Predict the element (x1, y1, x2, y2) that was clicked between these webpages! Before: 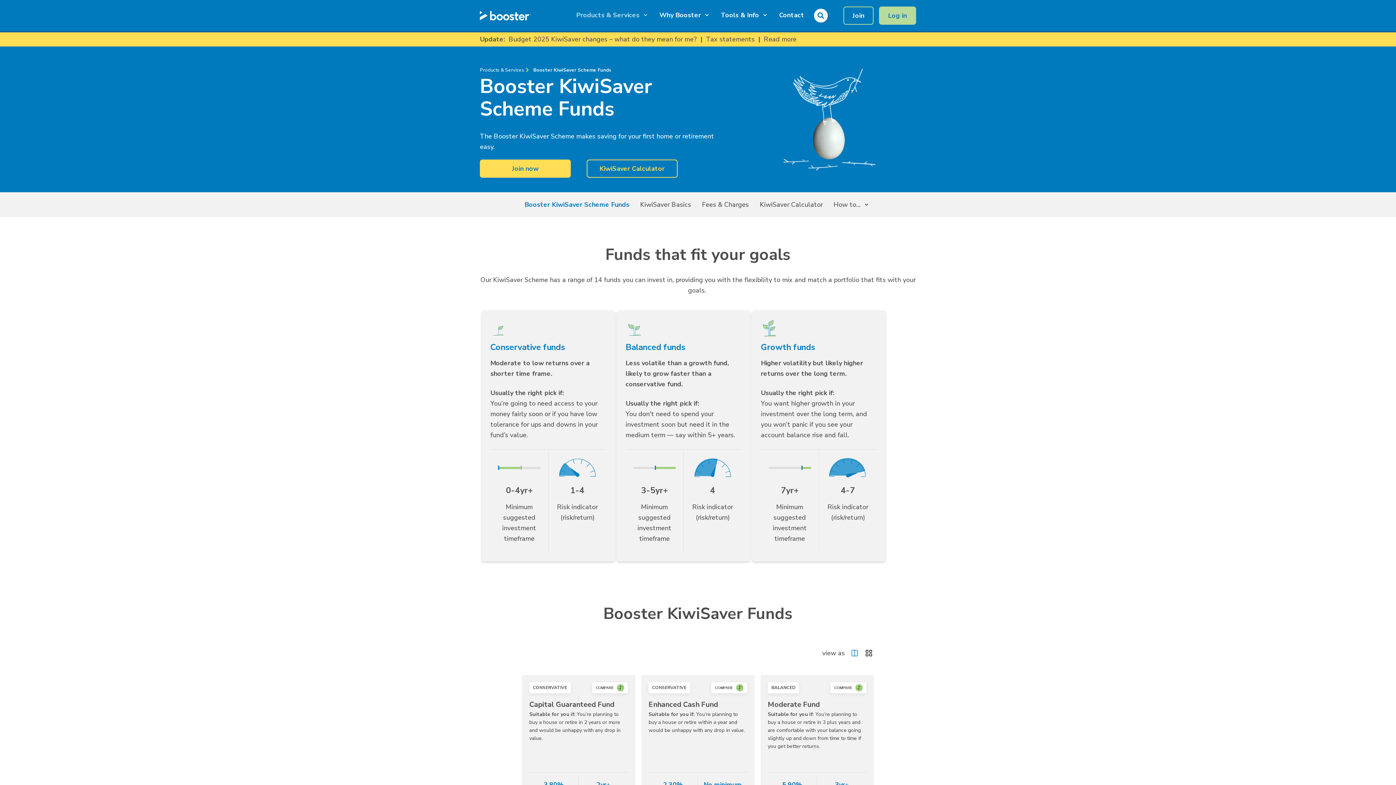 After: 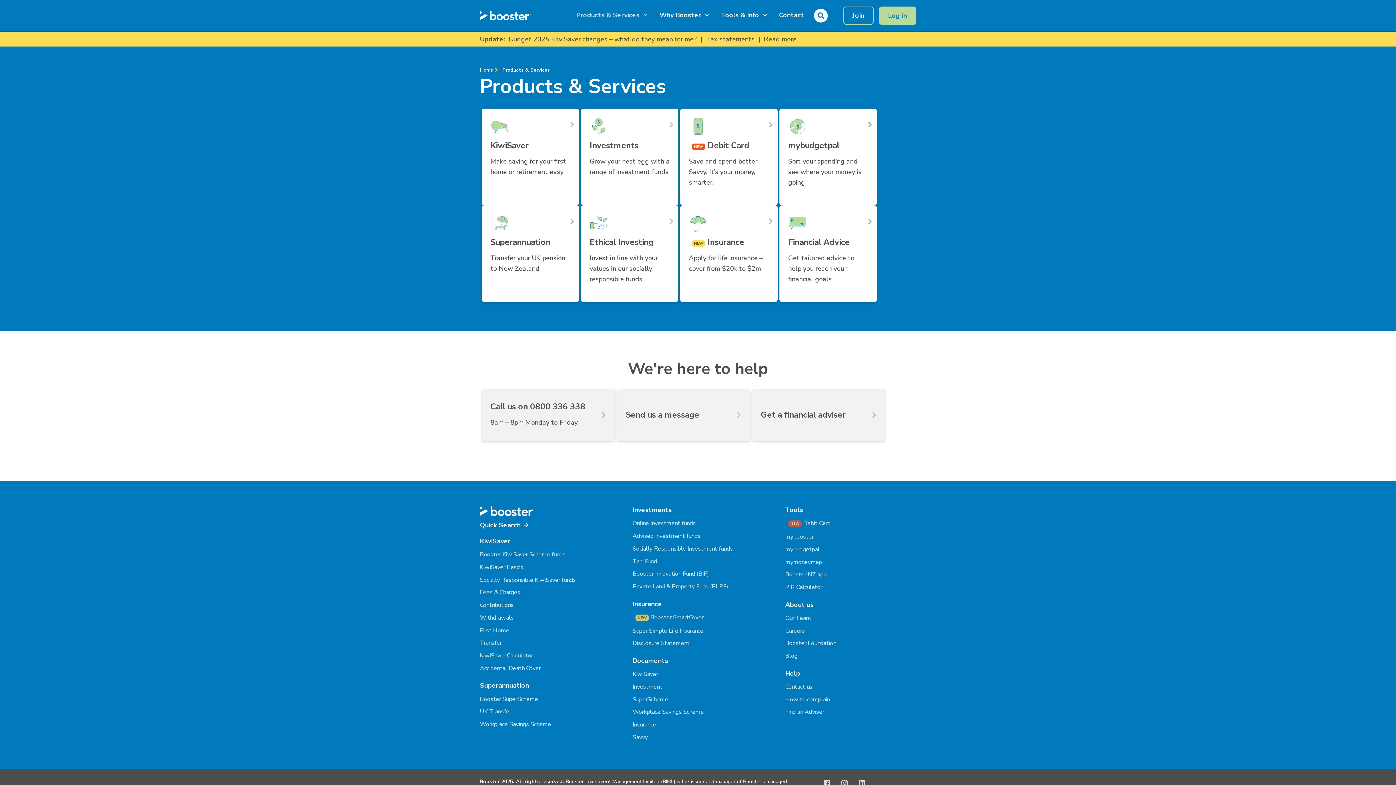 Action: label: Products & Services bbox: (480, 66, 524, 73)